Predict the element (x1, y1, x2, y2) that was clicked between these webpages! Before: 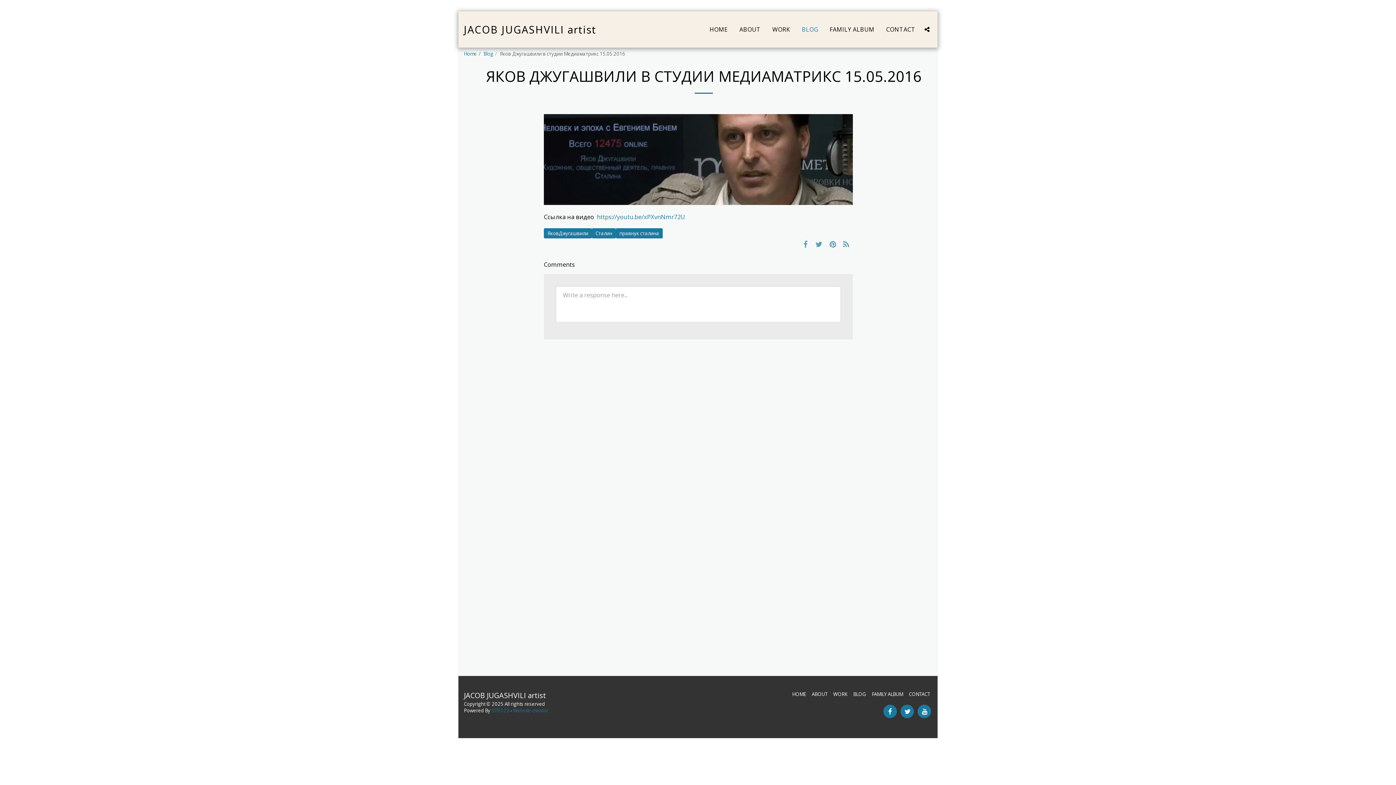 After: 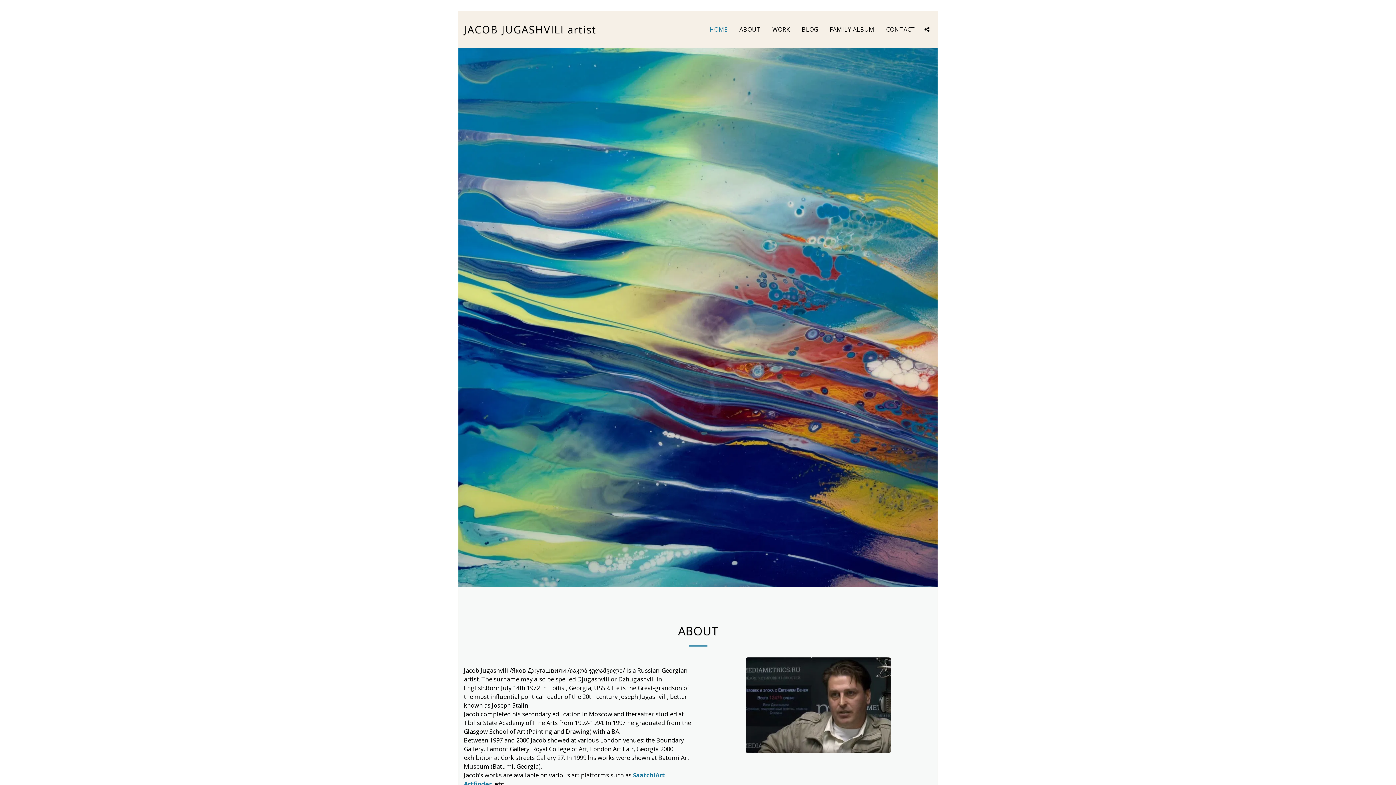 Action: label: JACOB JUGASHVILI artist bbox: (464, 11, 596, 47)